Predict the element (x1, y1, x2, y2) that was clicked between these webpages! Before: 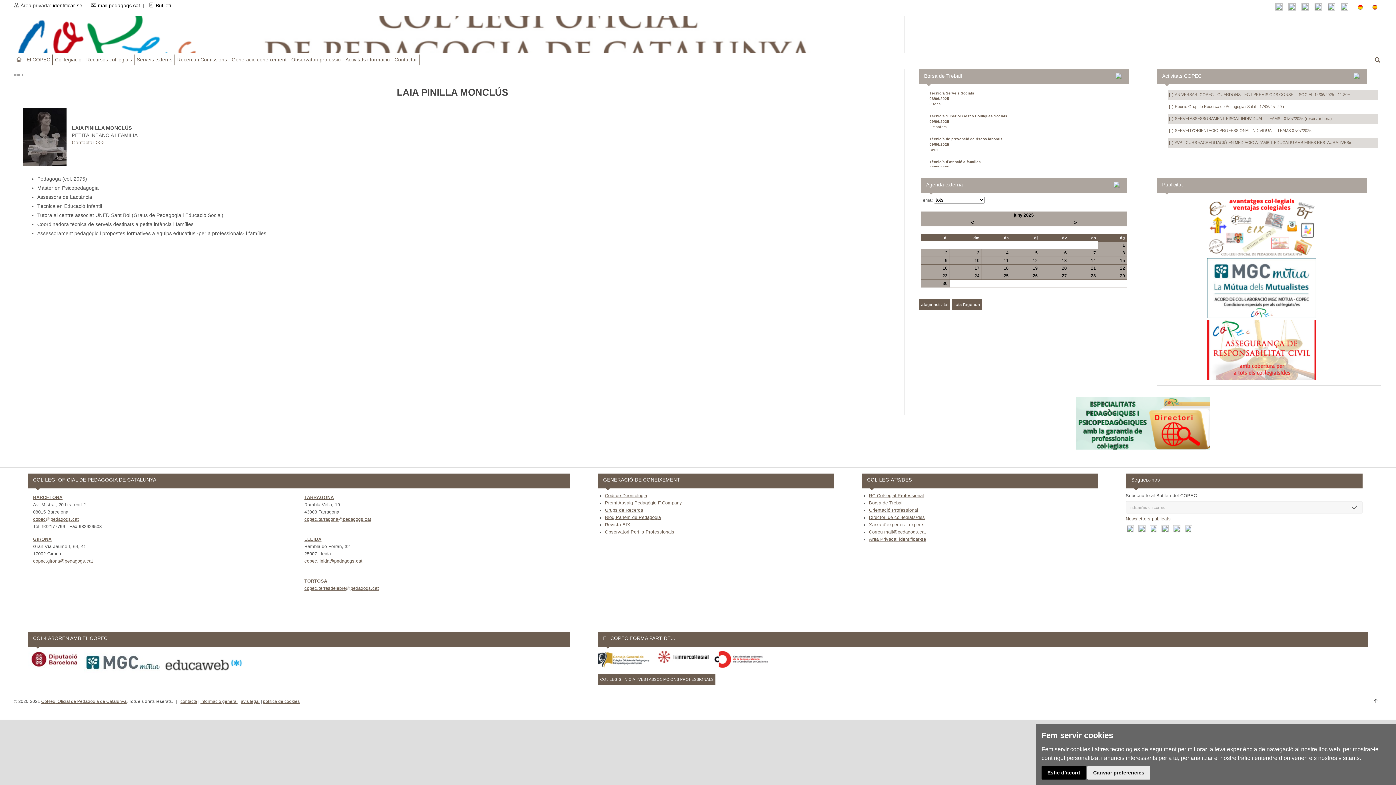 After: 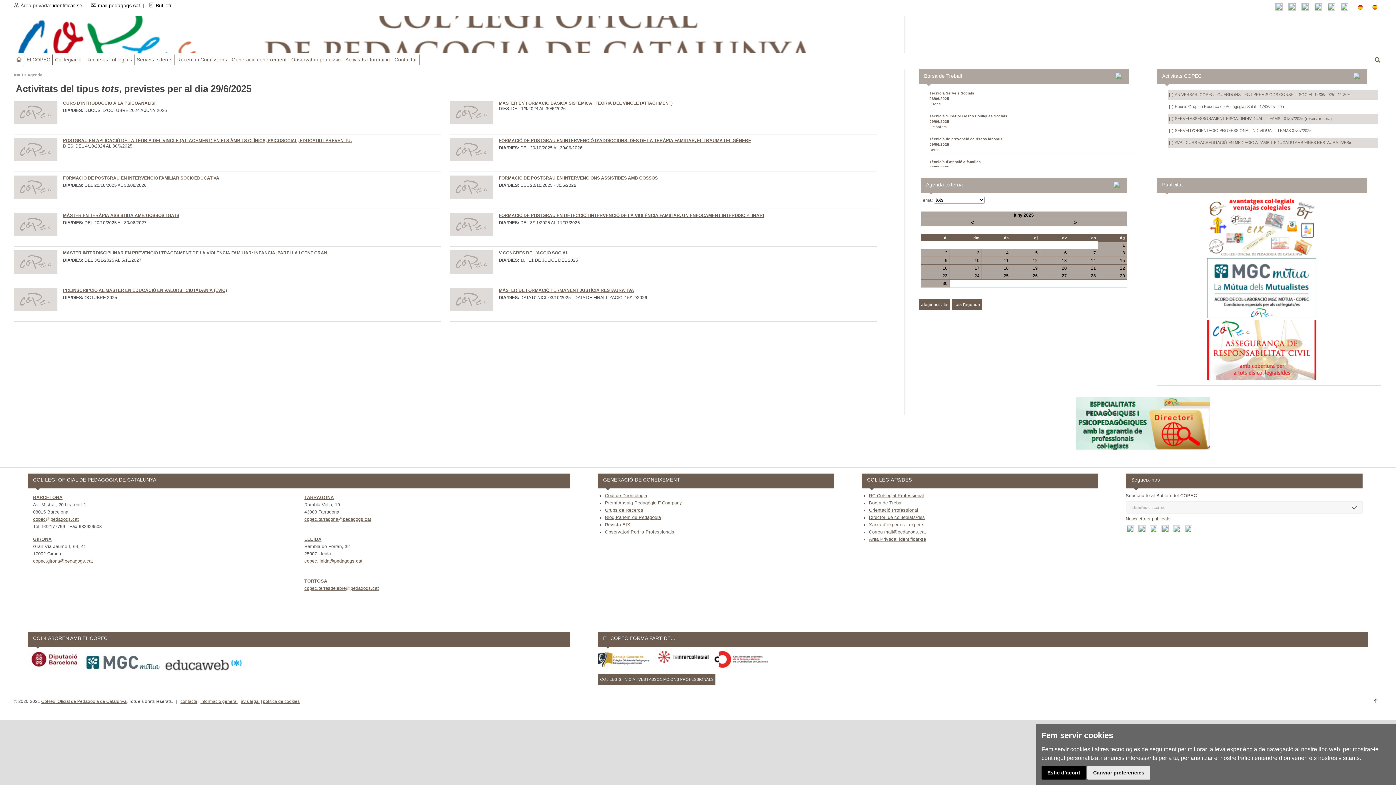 Action: label: 29 bbox: (1098, 272, 1125, 279)